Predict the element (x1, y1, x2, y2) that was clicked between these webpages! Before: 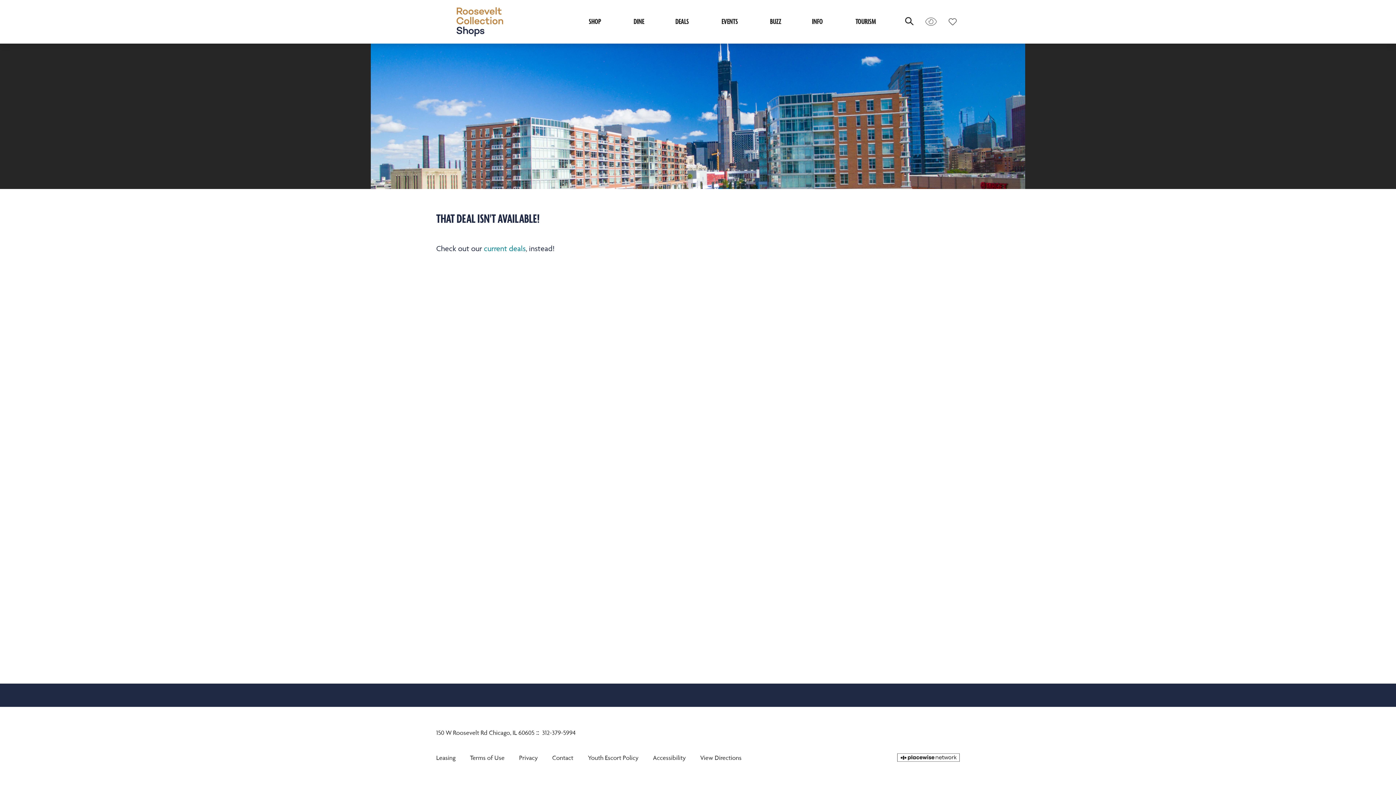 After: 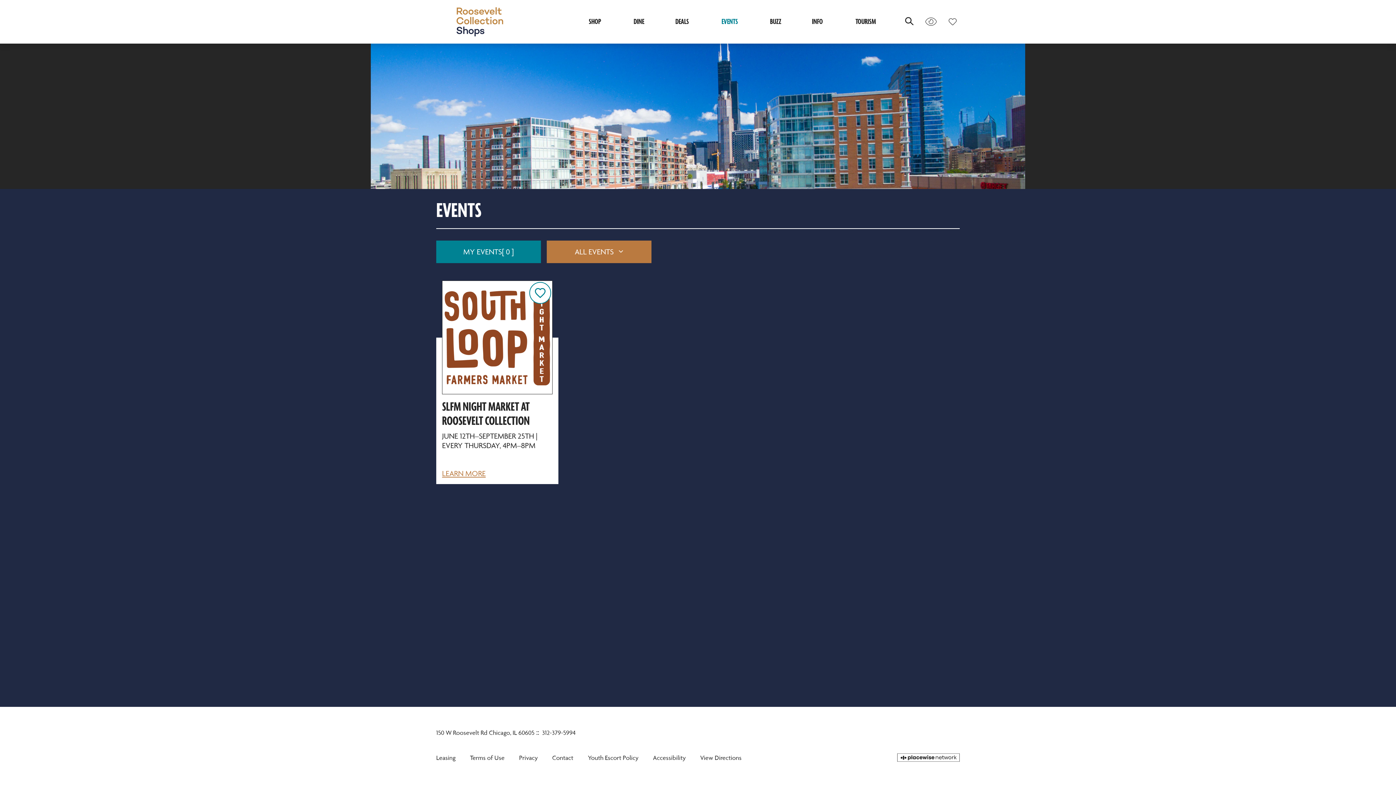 Action: label: EVENTS bbox: (721, 15, 738, 27)